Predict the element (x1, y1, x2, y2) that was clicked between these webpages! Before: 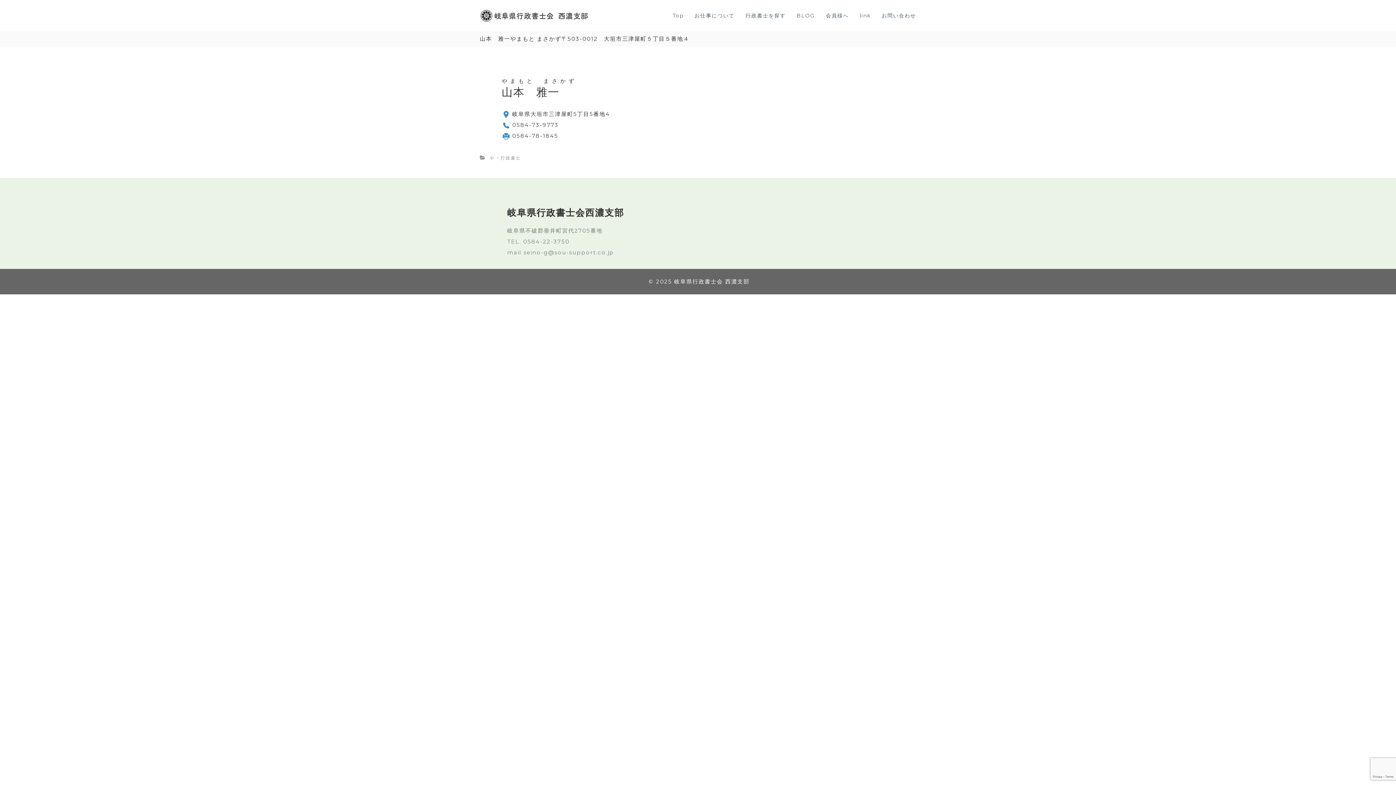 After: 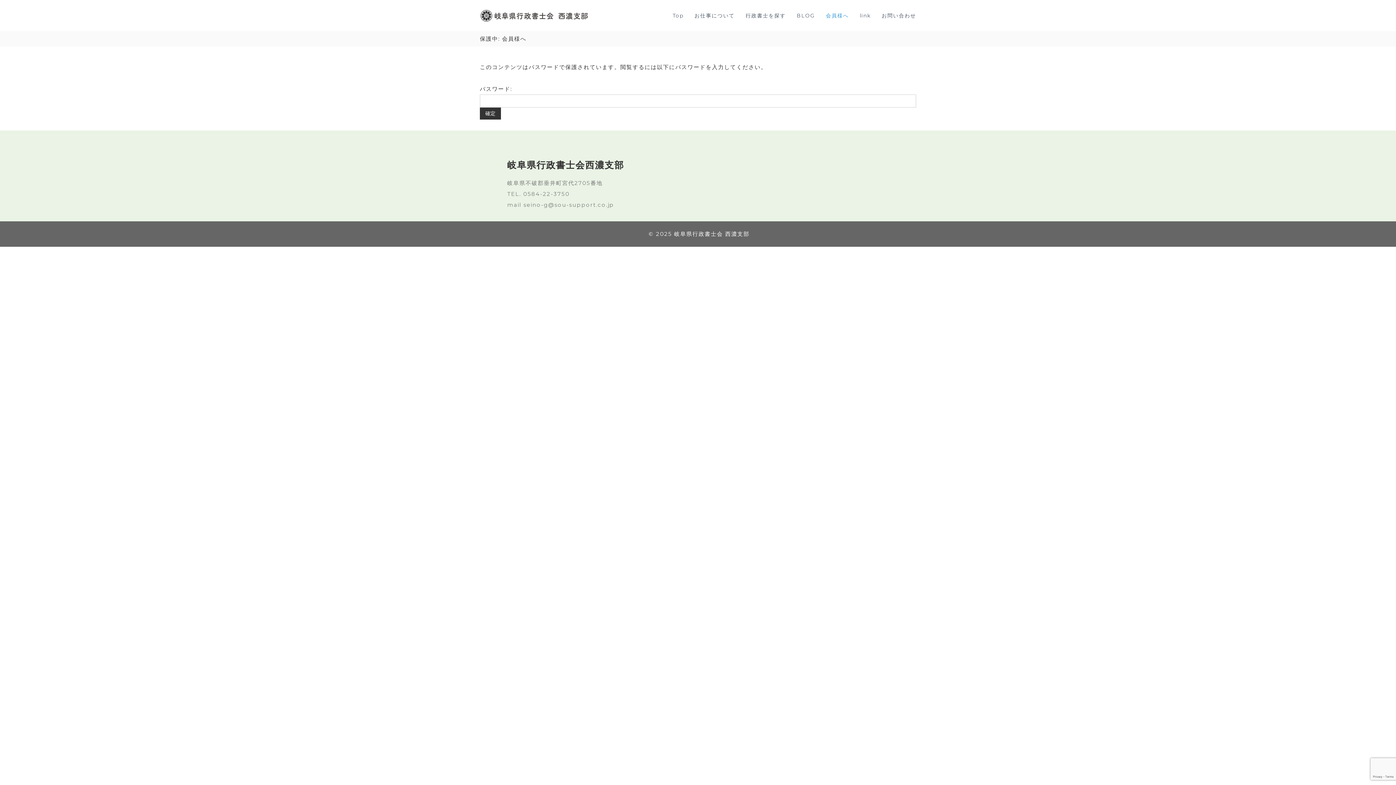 Action: bbox: (826, 12, 849, 18) label: 会員様へ